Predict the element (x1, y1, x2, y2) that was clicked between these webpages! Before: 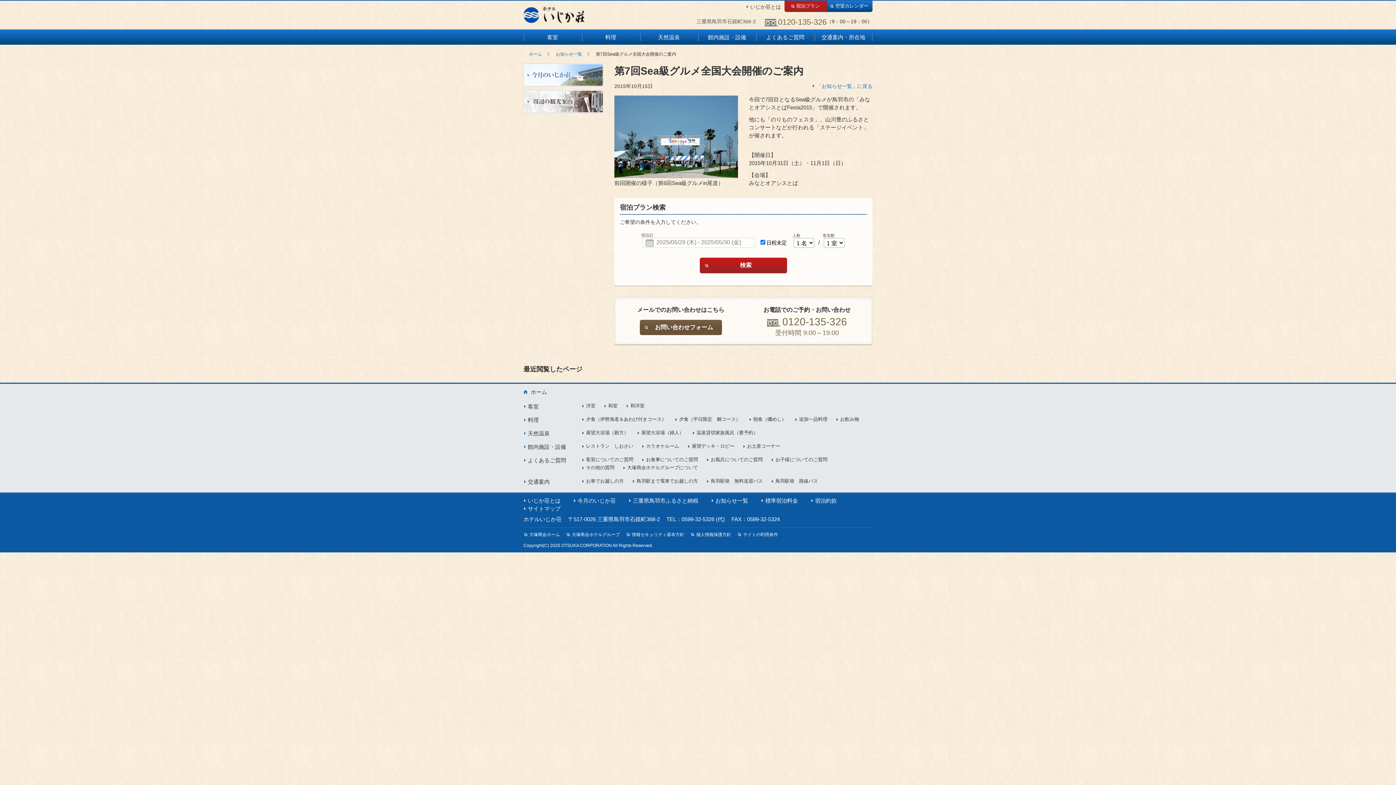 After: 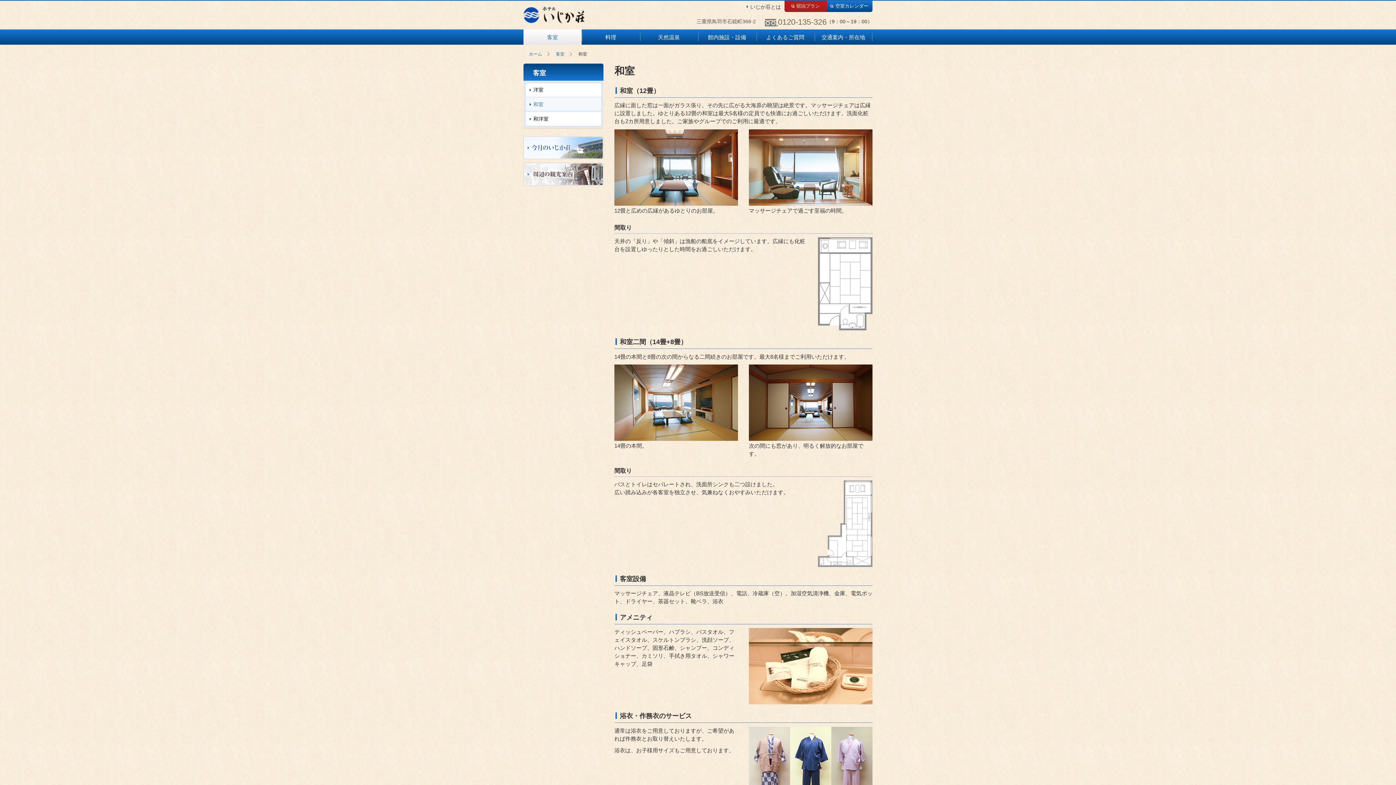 Action: label: 和室 bbox: (604, 402, 617, 410)